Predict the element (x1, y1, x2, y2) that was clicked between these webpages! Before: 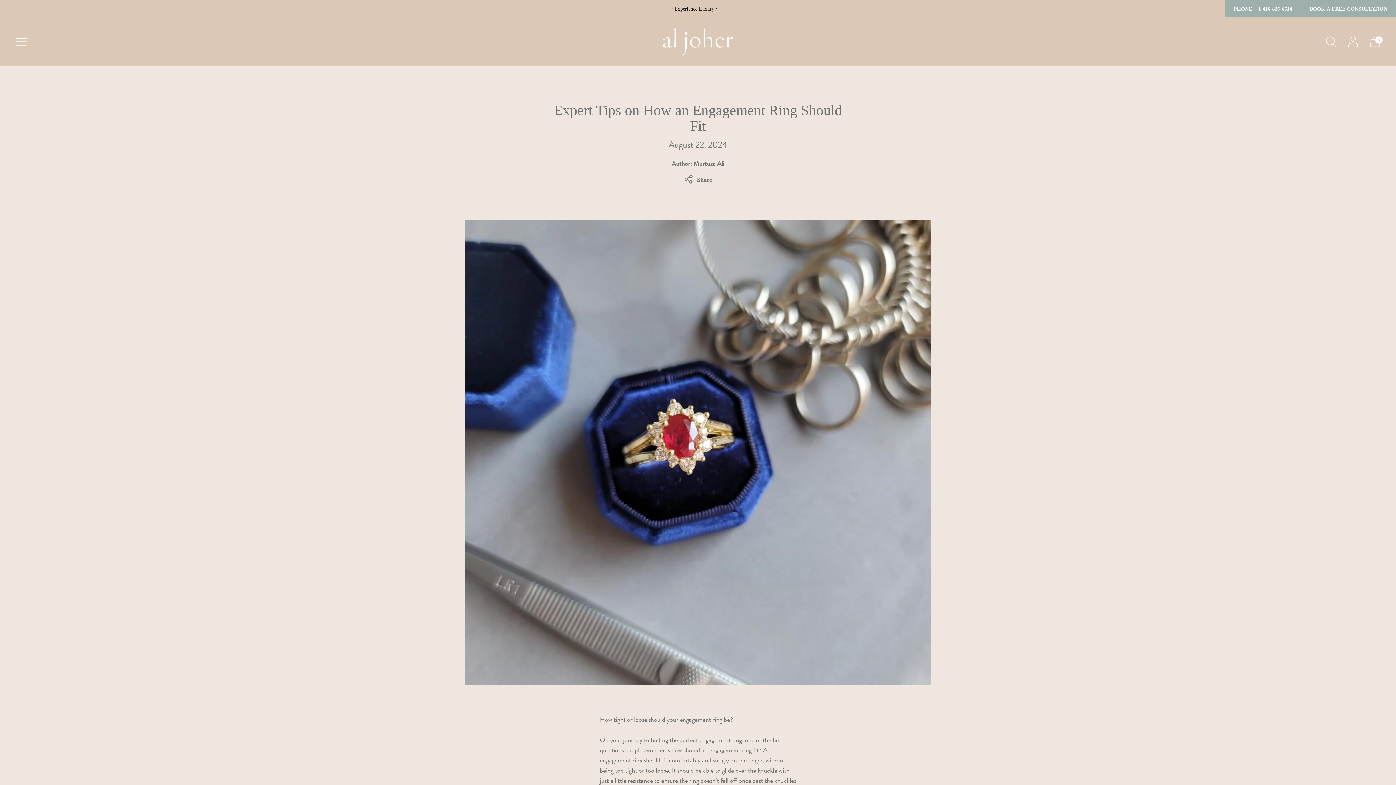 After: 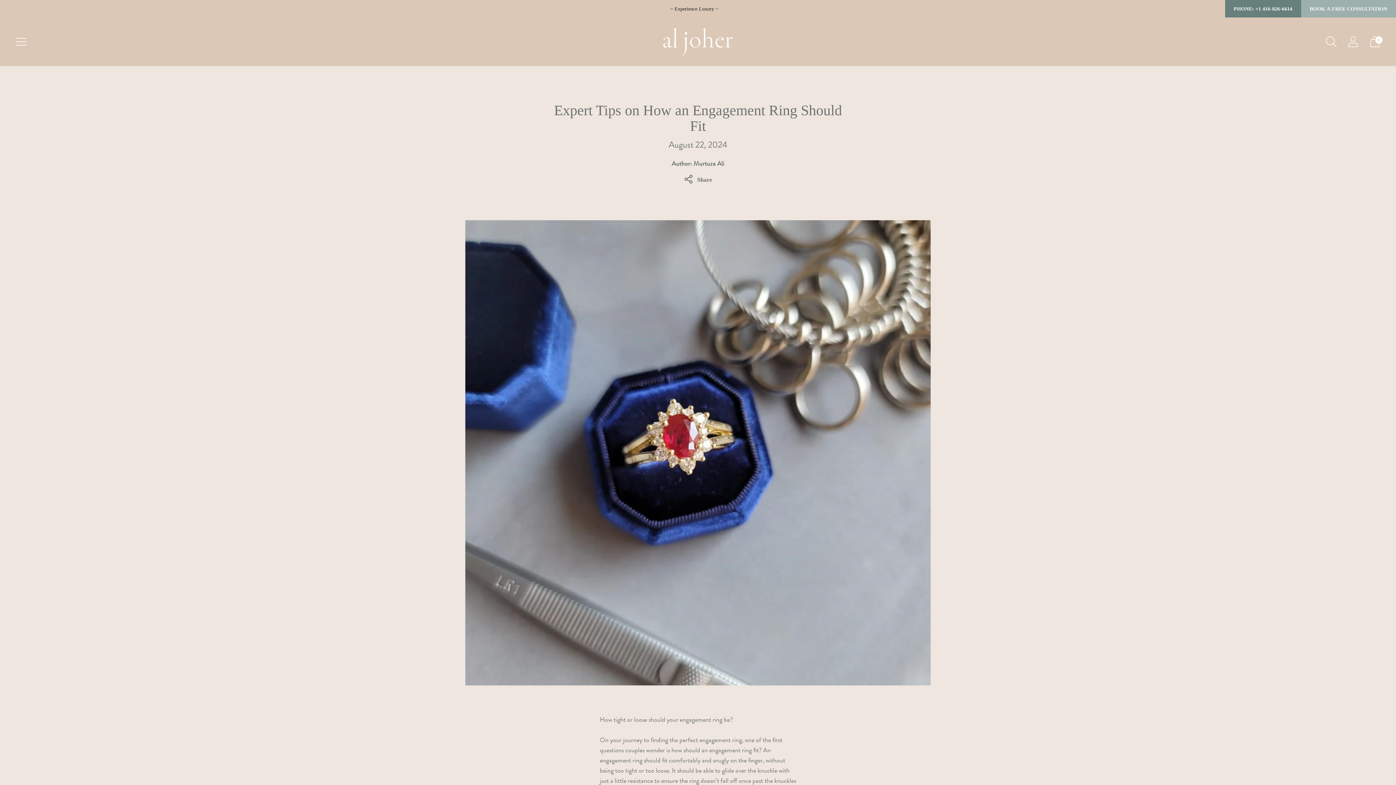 Action: label: PHONE: +1 416-826-6614 bbox: (1234, 4, 1292, 13)